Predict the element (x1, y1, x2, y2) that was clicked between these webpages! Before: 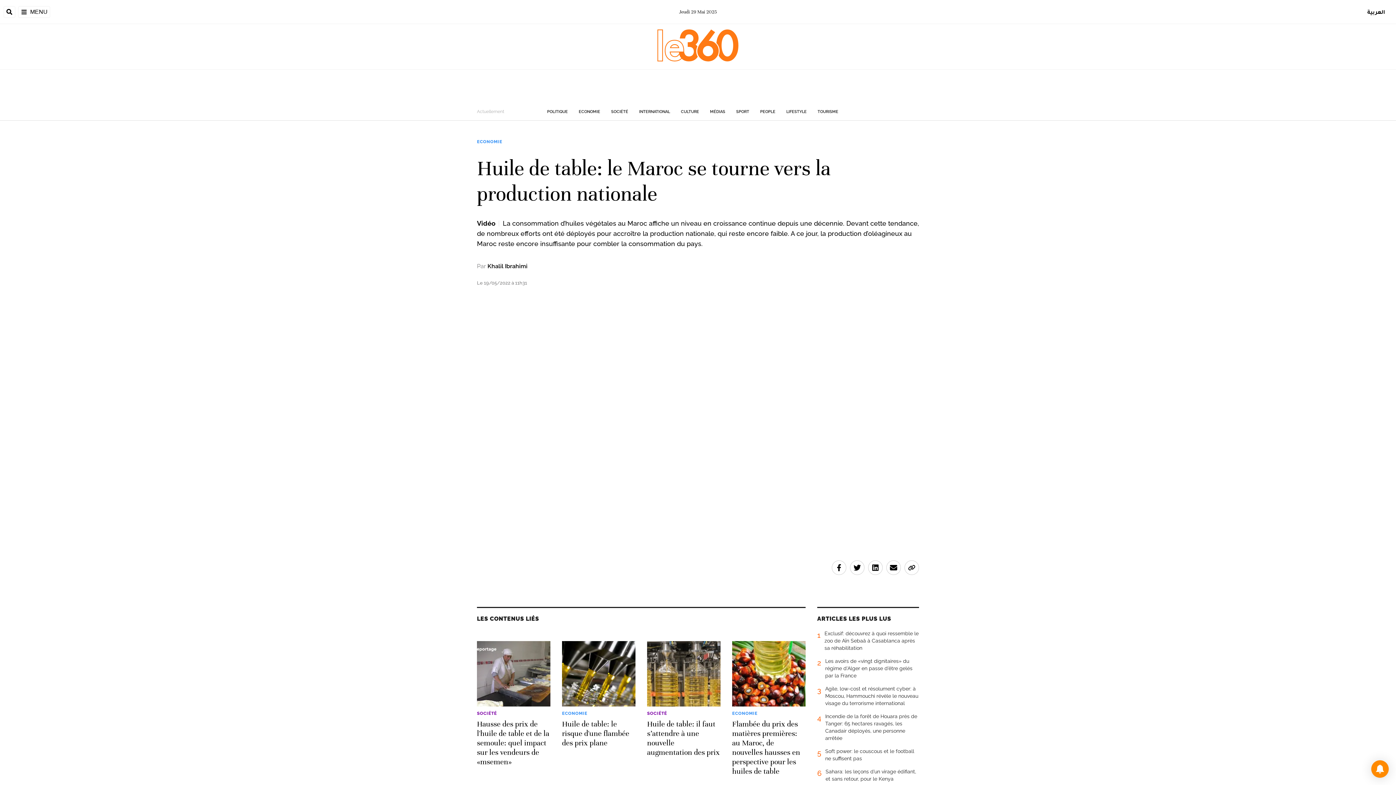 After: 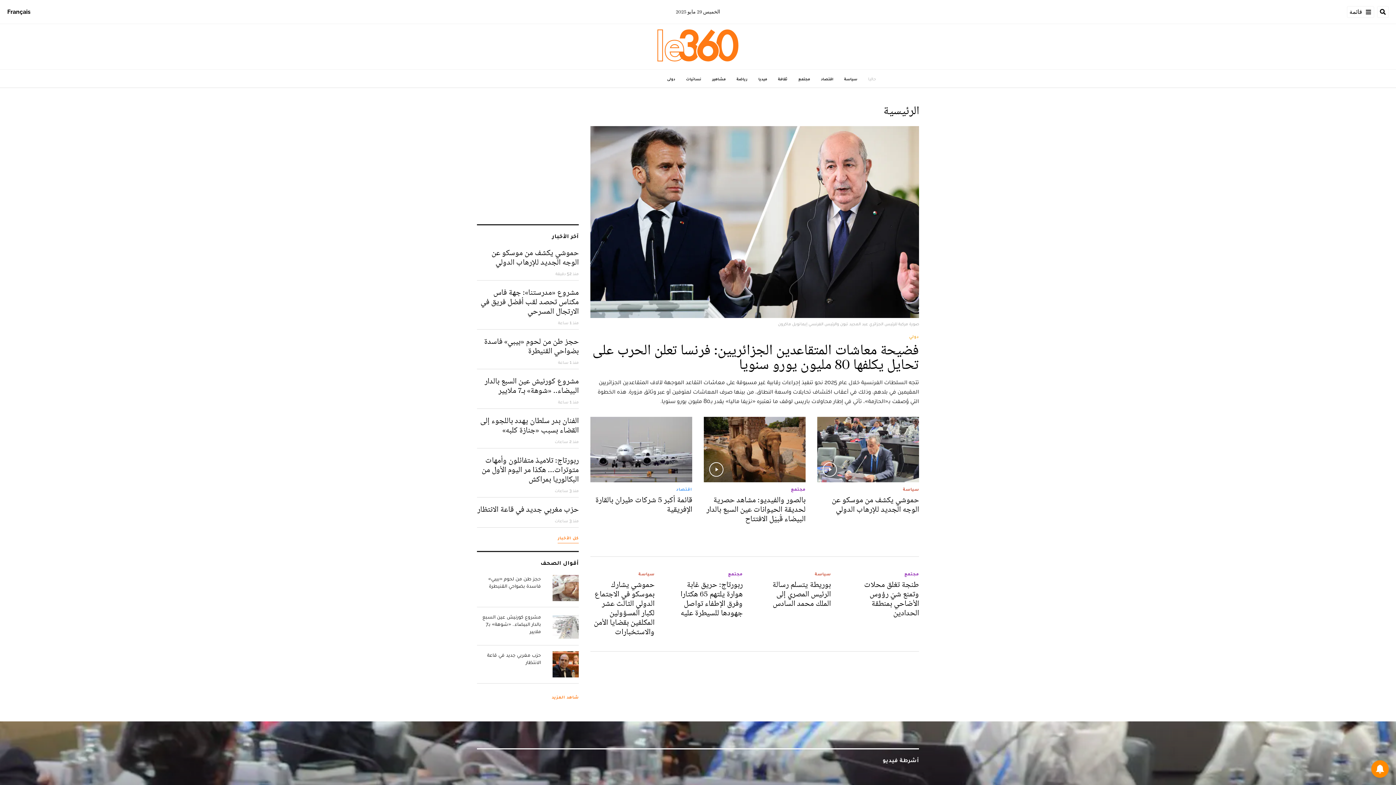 Action: bbox: (1364, 5, 1389, 18) label: العربية